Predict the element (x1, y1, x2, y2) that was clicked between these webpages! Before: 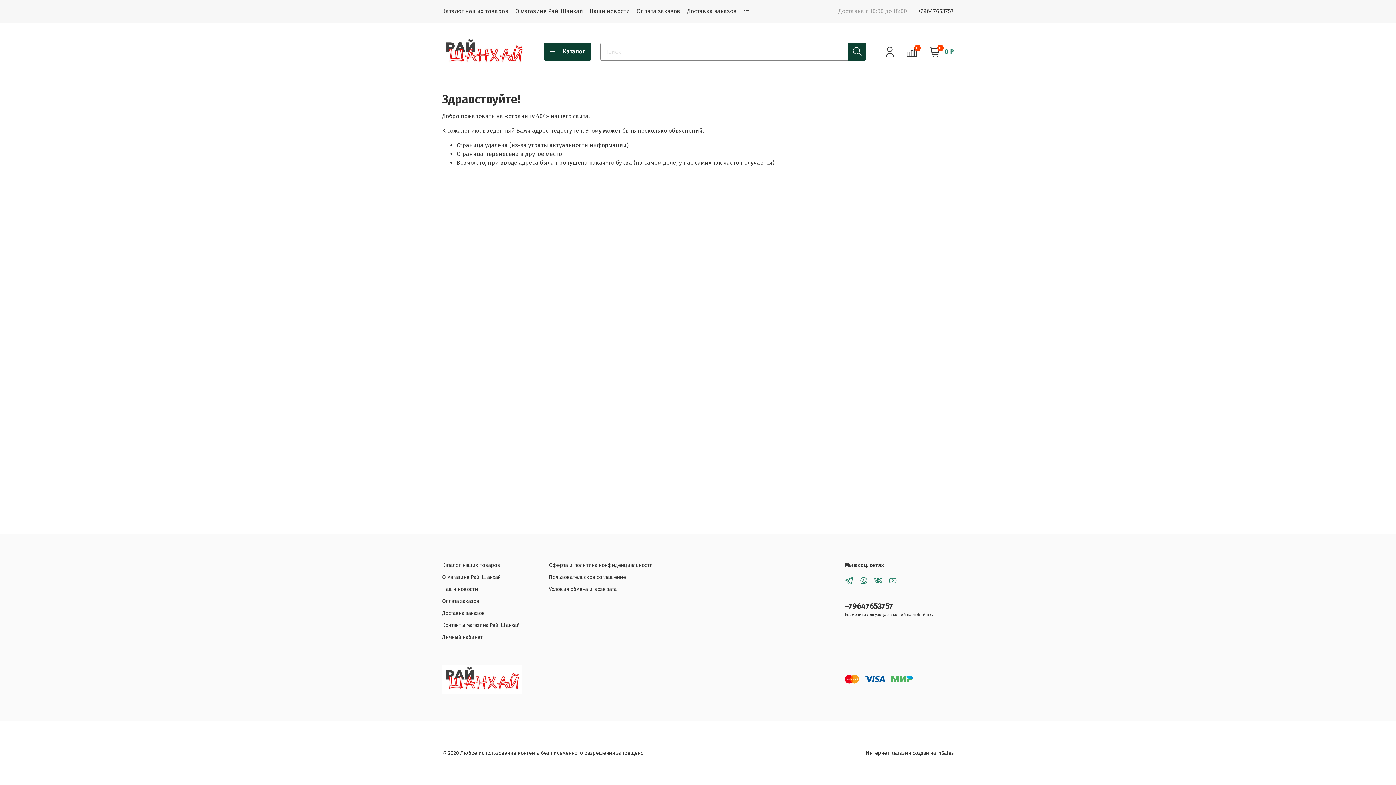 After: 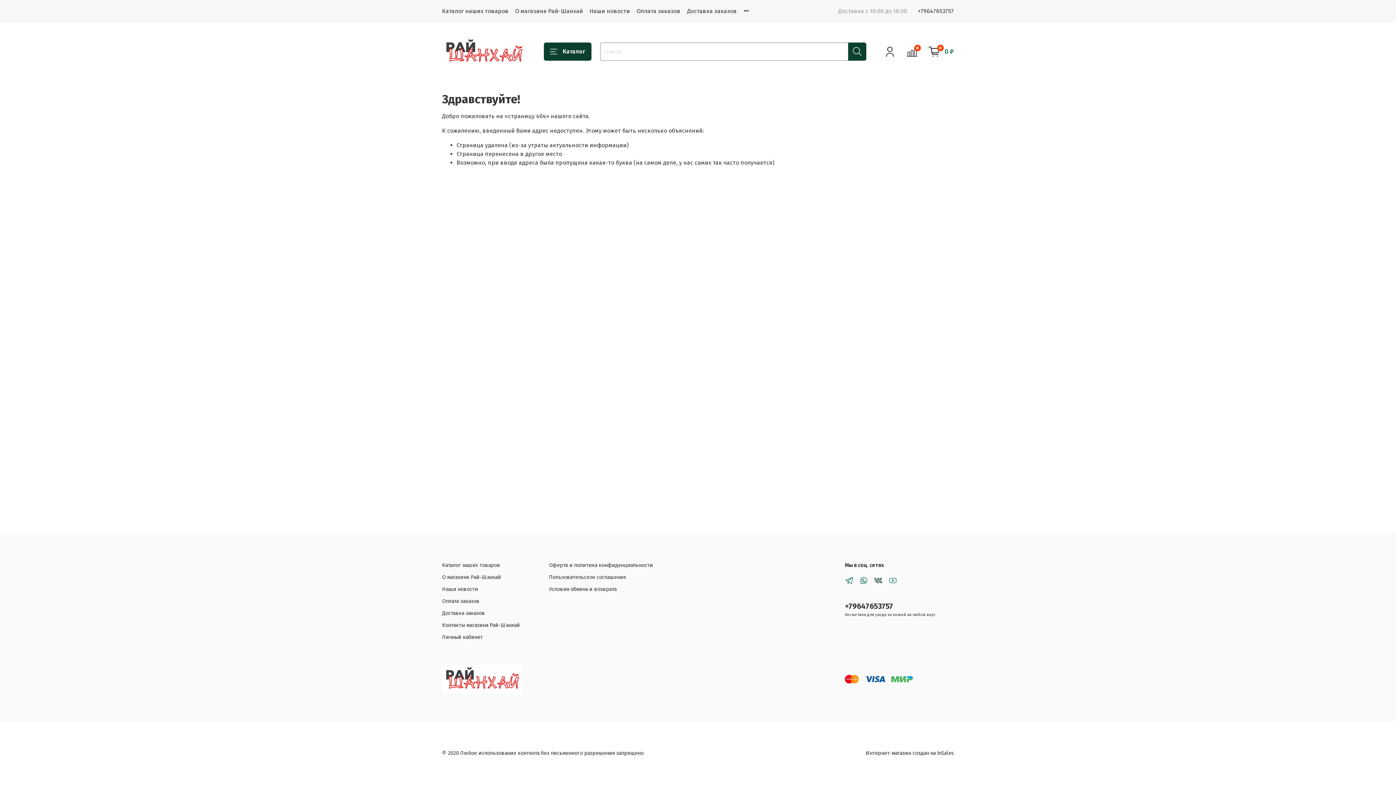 Action: bbox: (874, 576, 882, 586)